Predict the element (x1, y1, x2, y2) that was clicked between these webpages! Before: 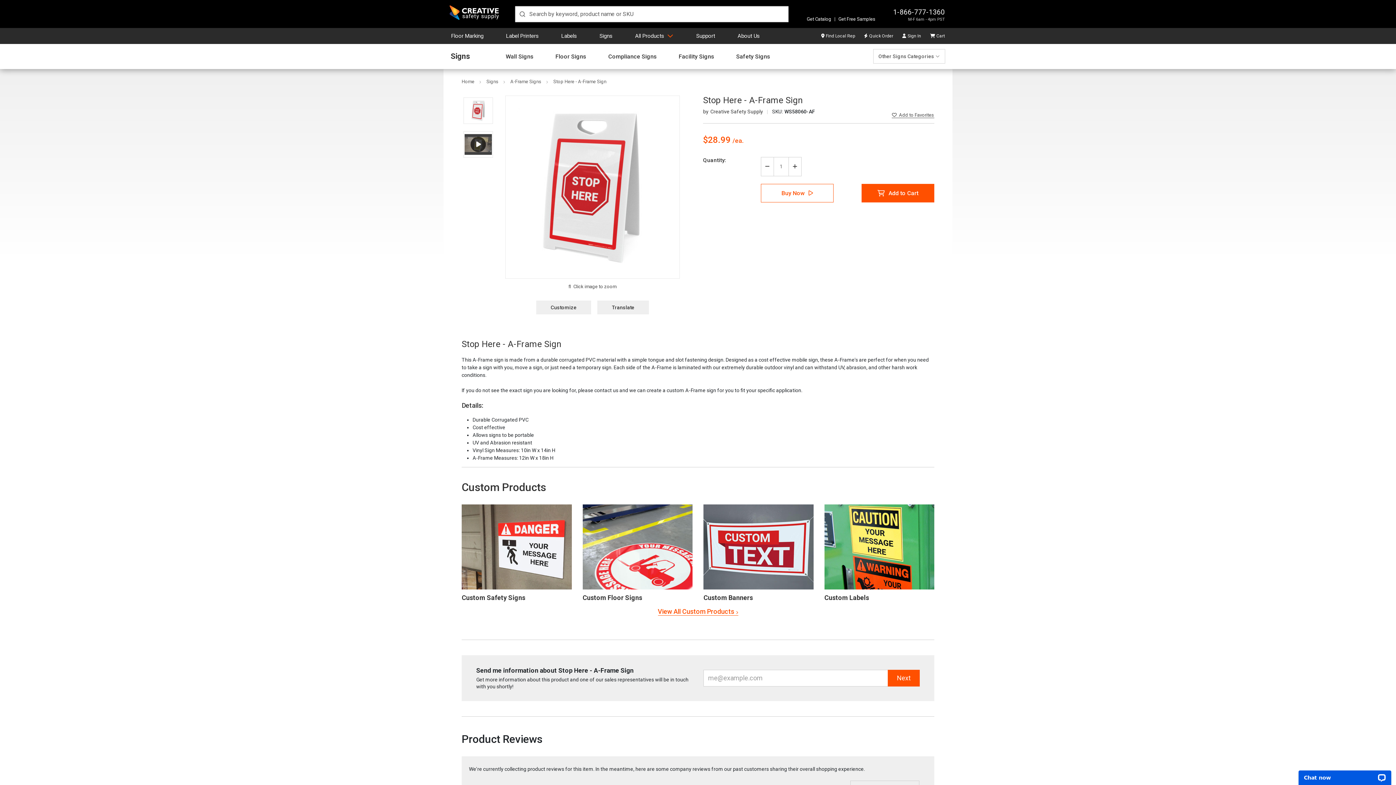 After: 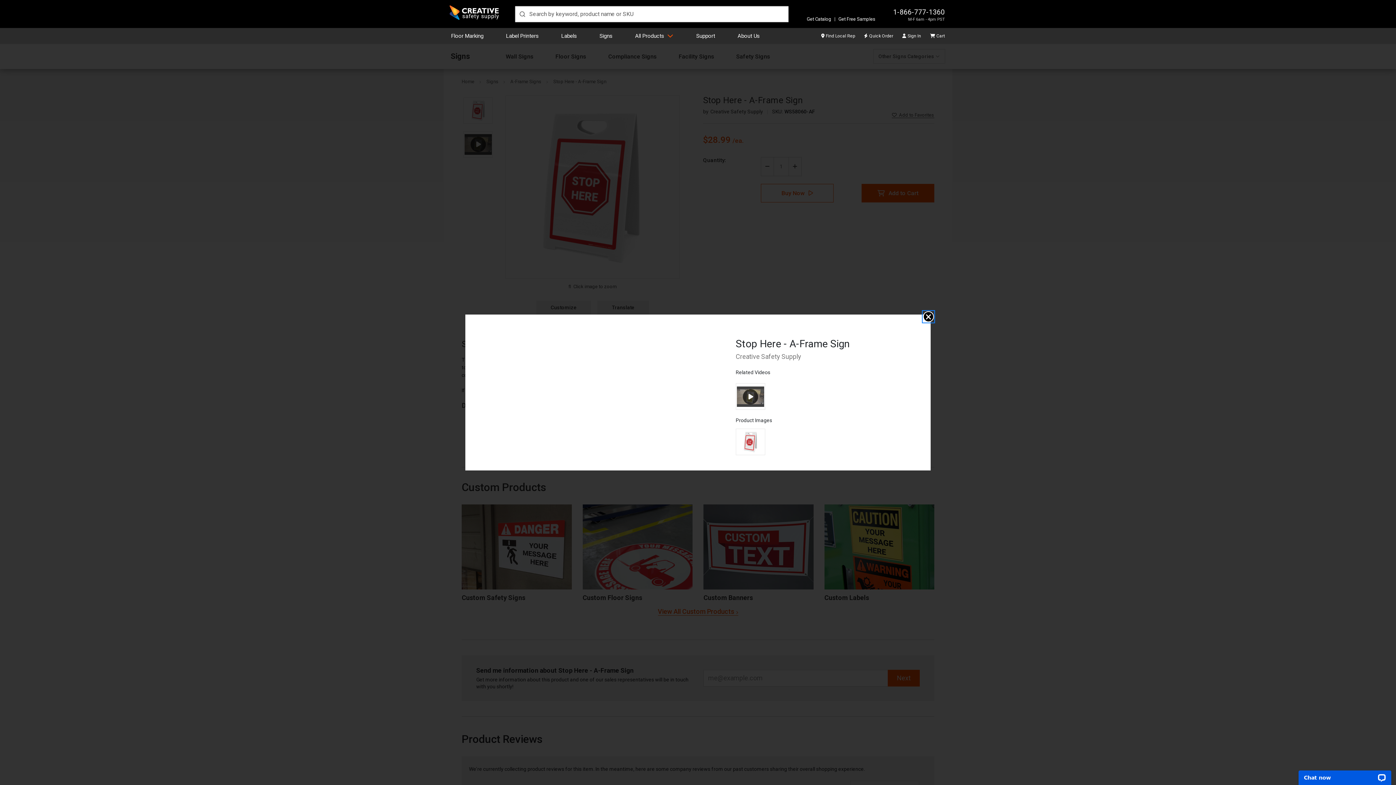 Action: bbox: (463, 131, 493, 157)